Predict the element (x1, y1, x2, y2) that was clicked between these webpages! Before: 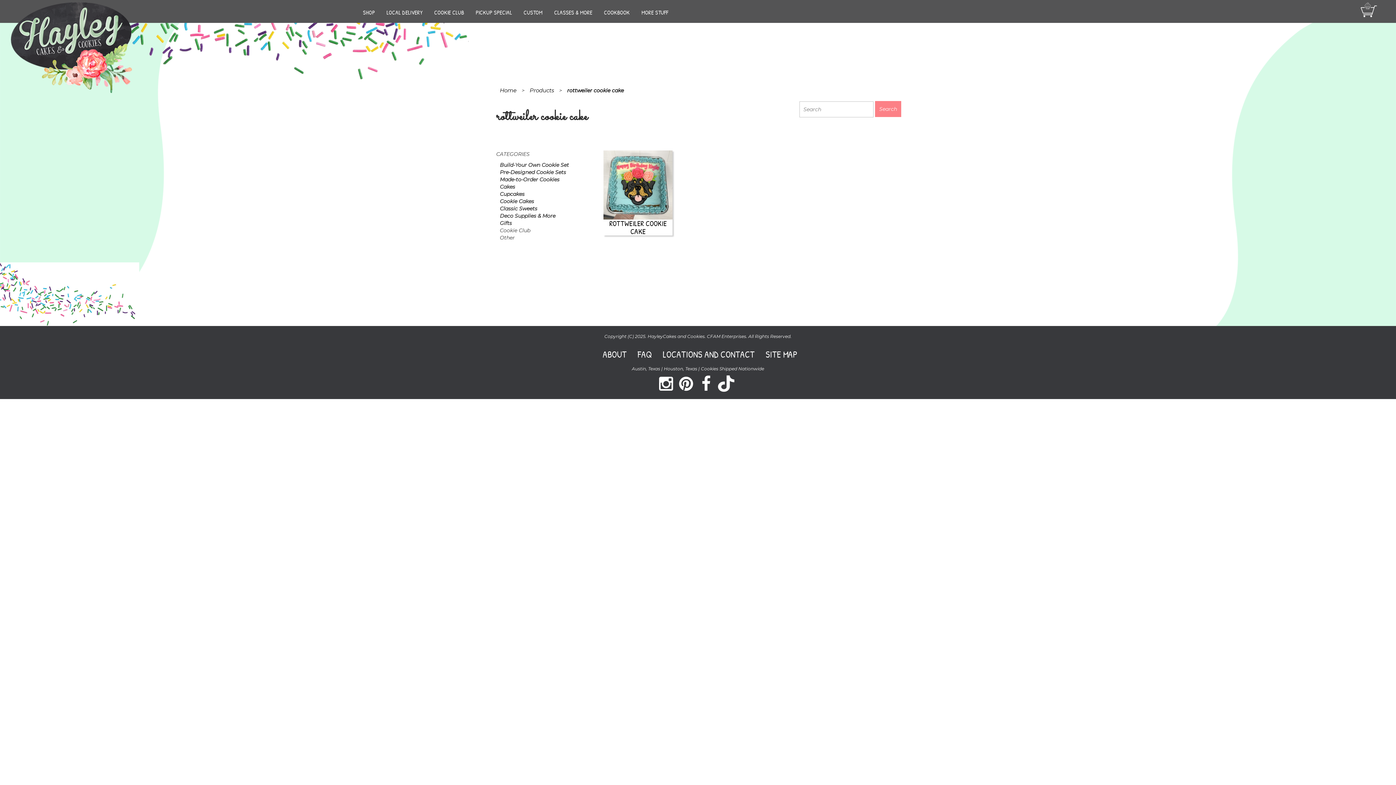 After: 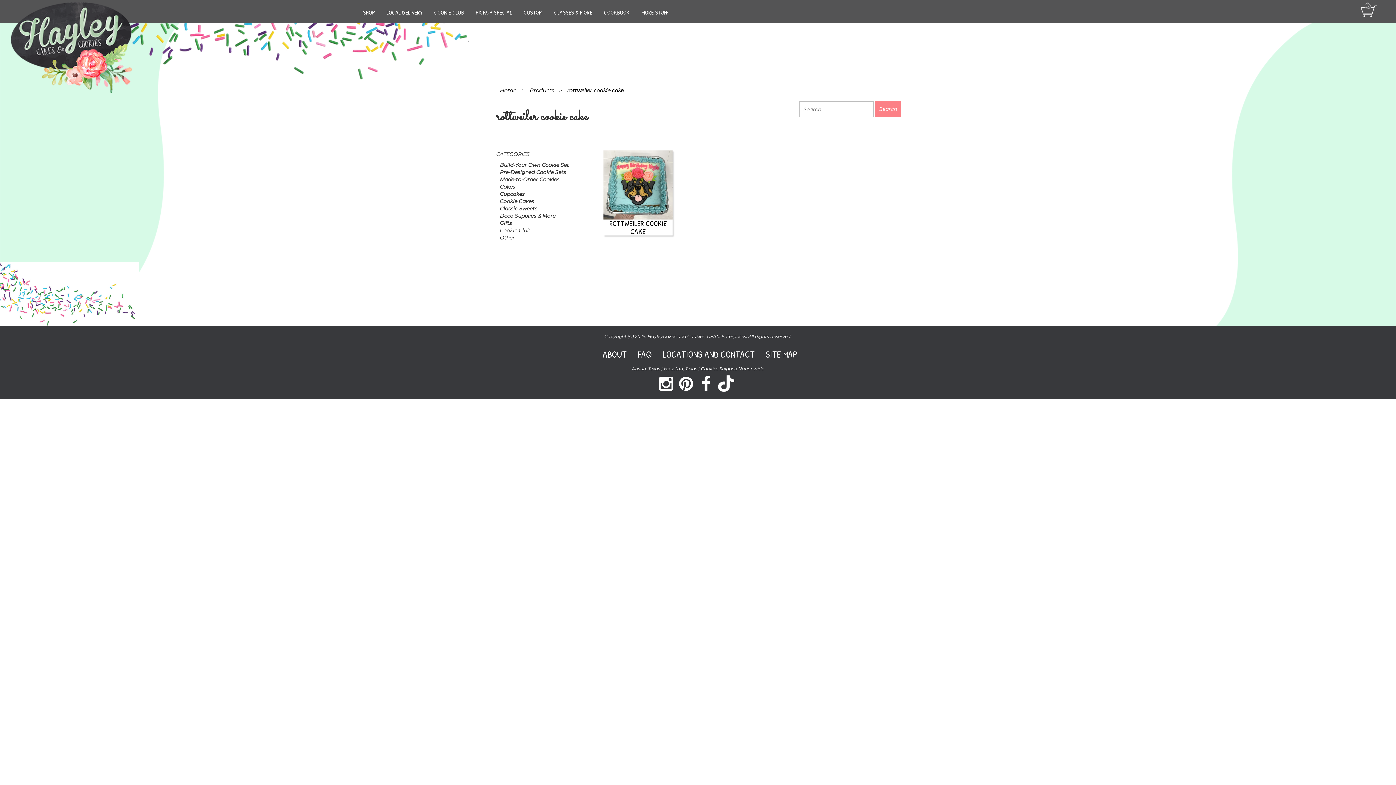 Action: bbox: (1361, 5, 1384, 12)